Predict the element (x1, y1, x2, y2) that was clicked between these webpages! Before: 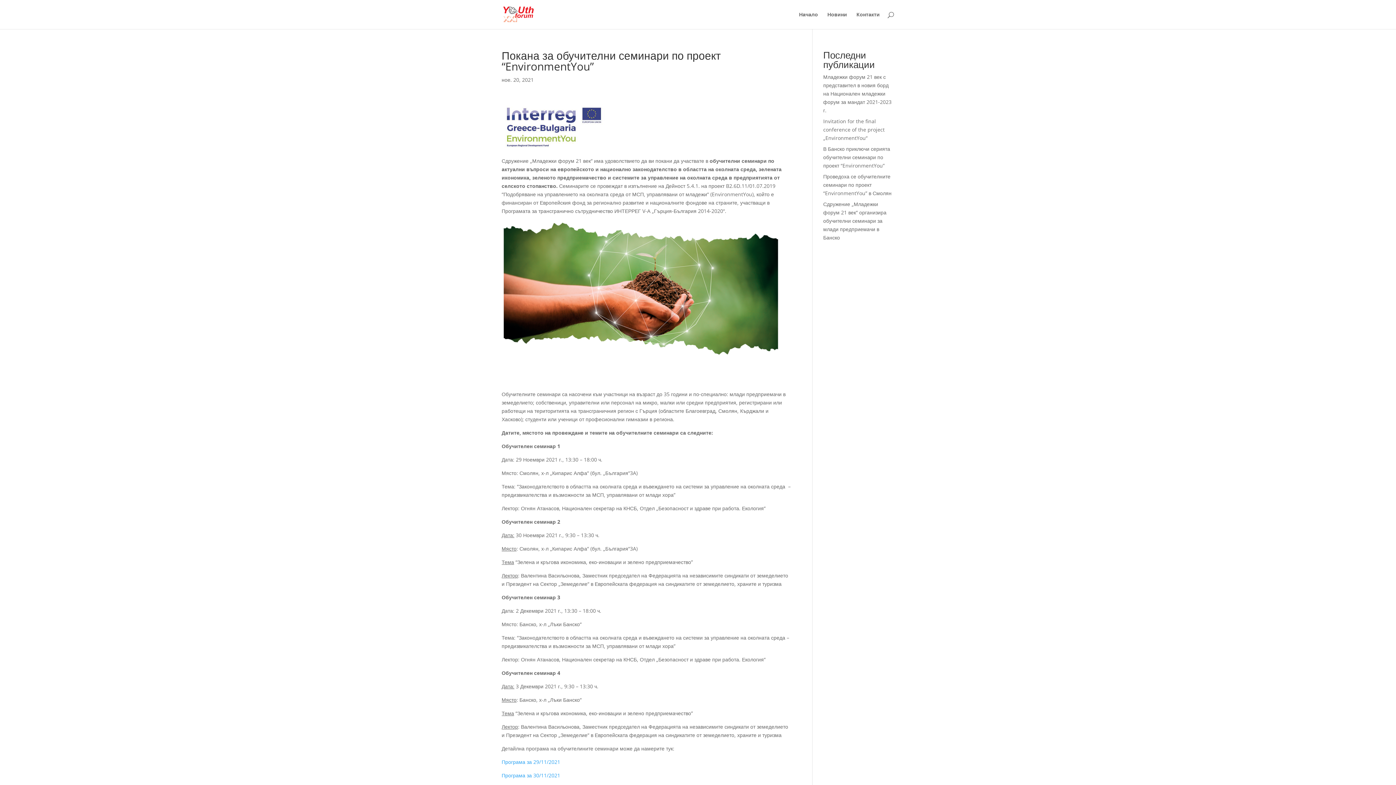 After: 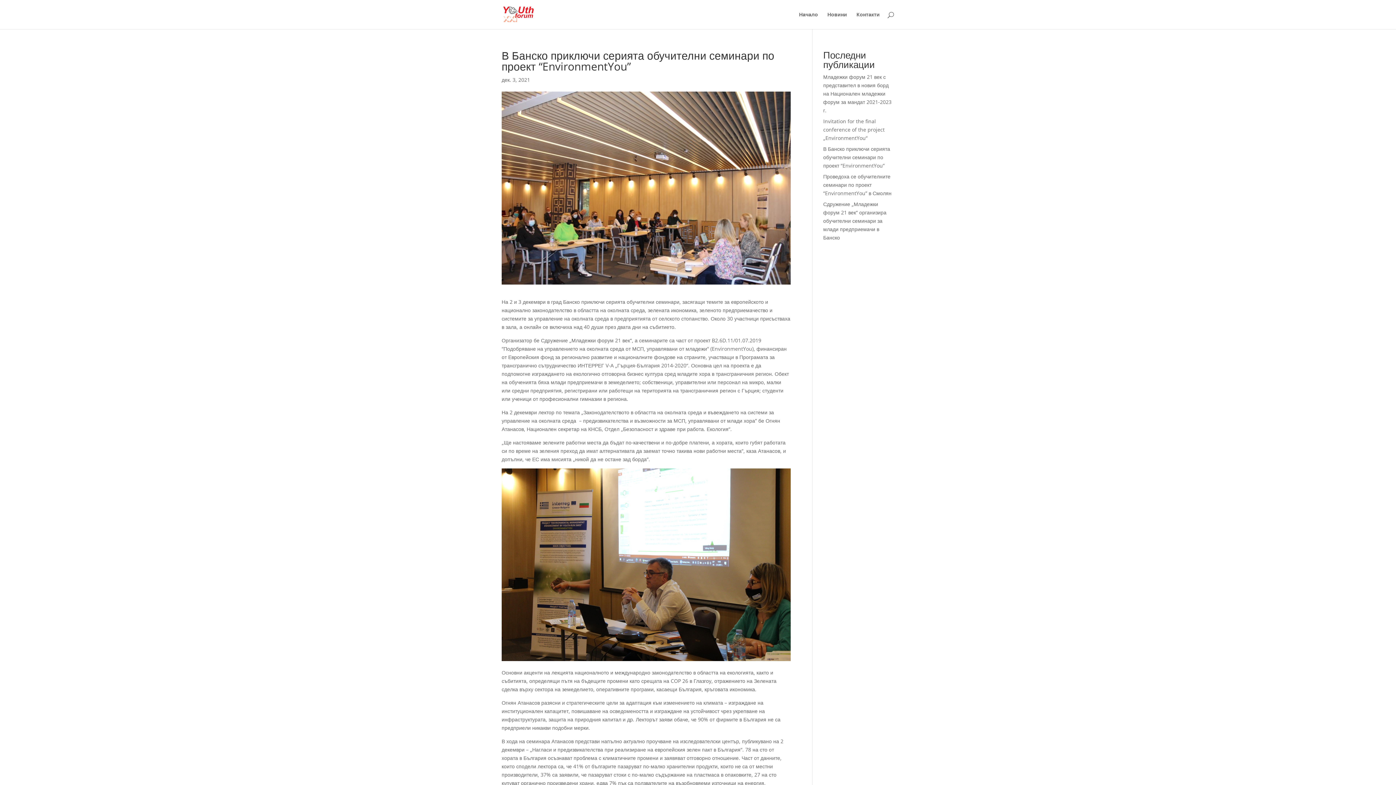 Action: label: В Банско приключи серията обучителни семинари по проект “EnvironmentYou” bbox: (823, 145, 890, 169)